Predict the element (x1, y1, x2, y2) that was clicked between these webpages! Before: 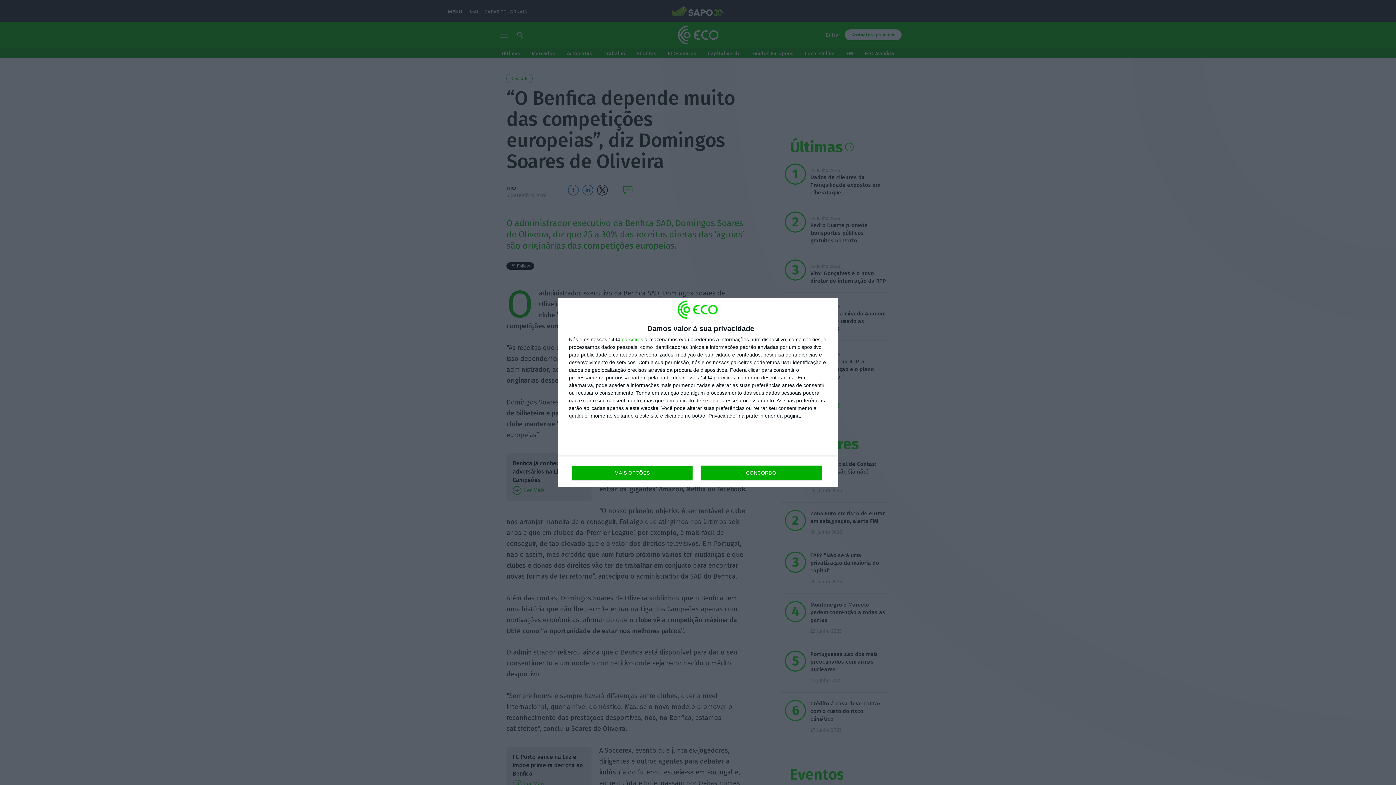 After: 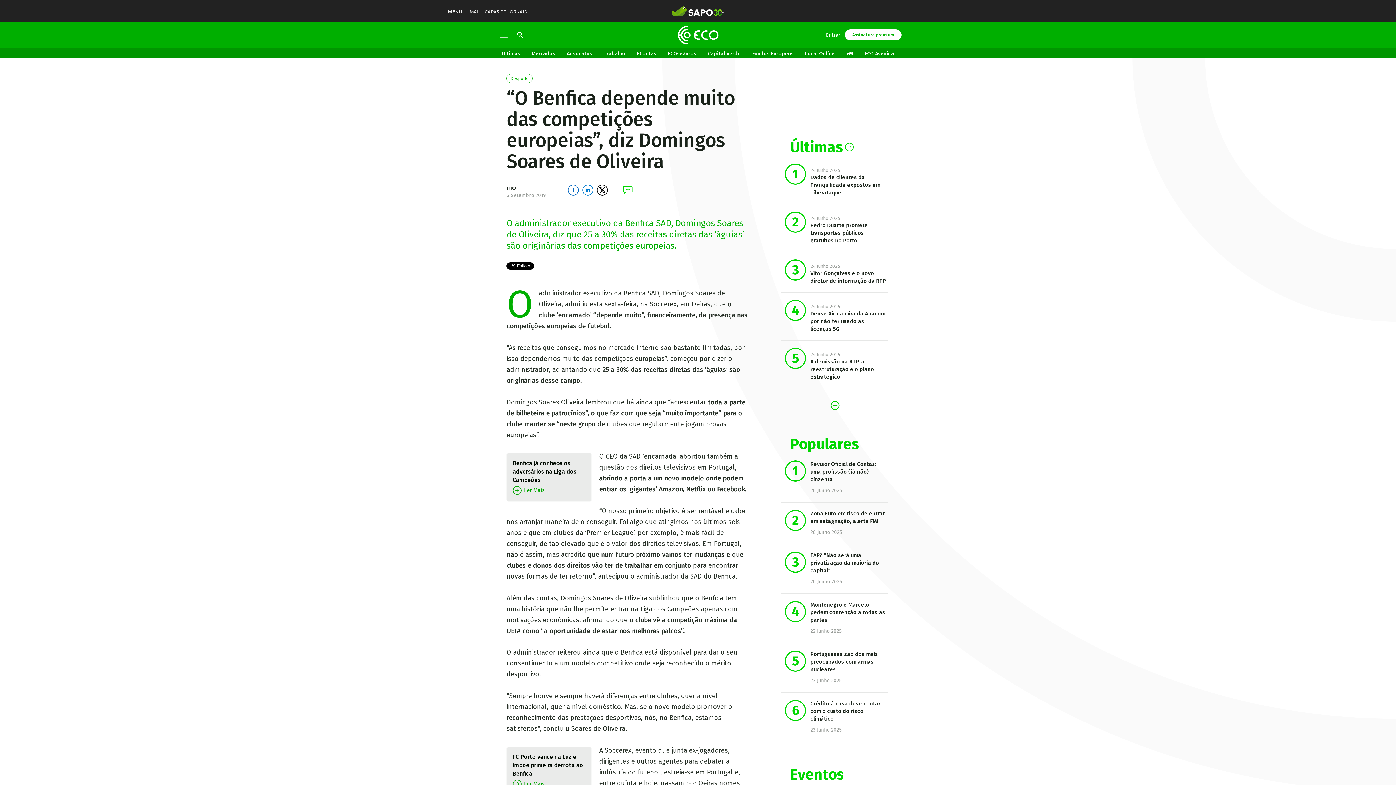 Action: label: CONCORDO bbox: (700, 465, 821, 480)